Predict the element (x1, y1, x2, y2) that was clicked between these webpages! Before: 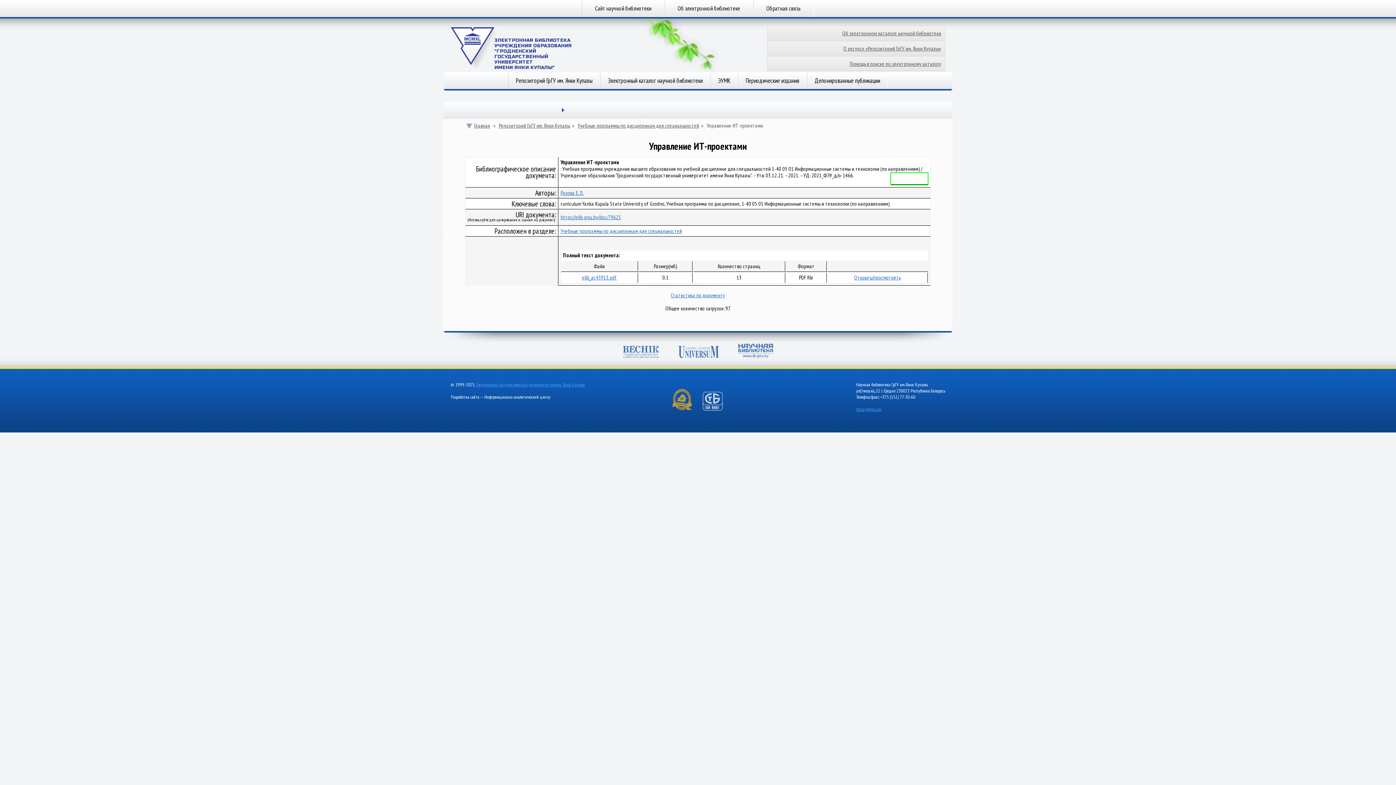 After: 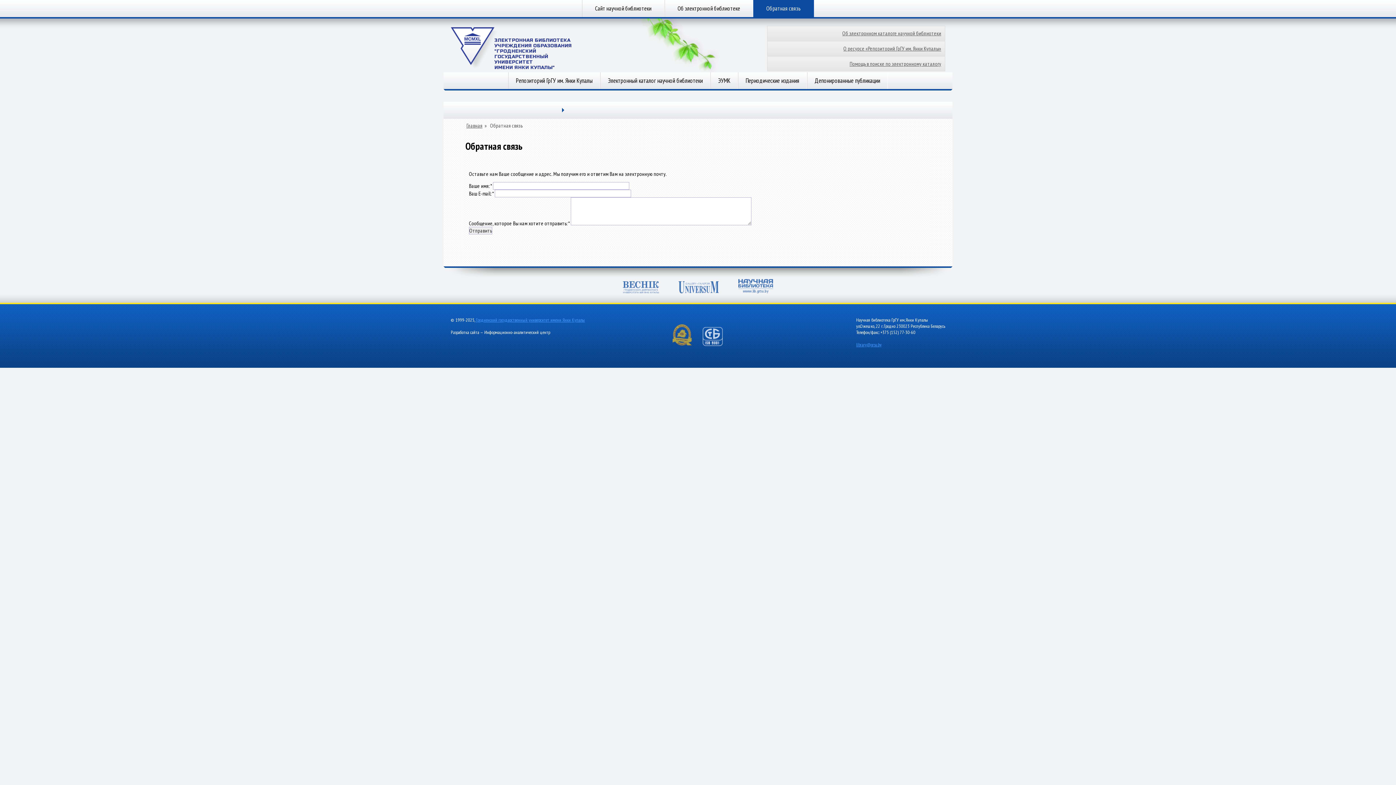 Action: bbox: (753, 0, 814, 17) label: Обратная связь